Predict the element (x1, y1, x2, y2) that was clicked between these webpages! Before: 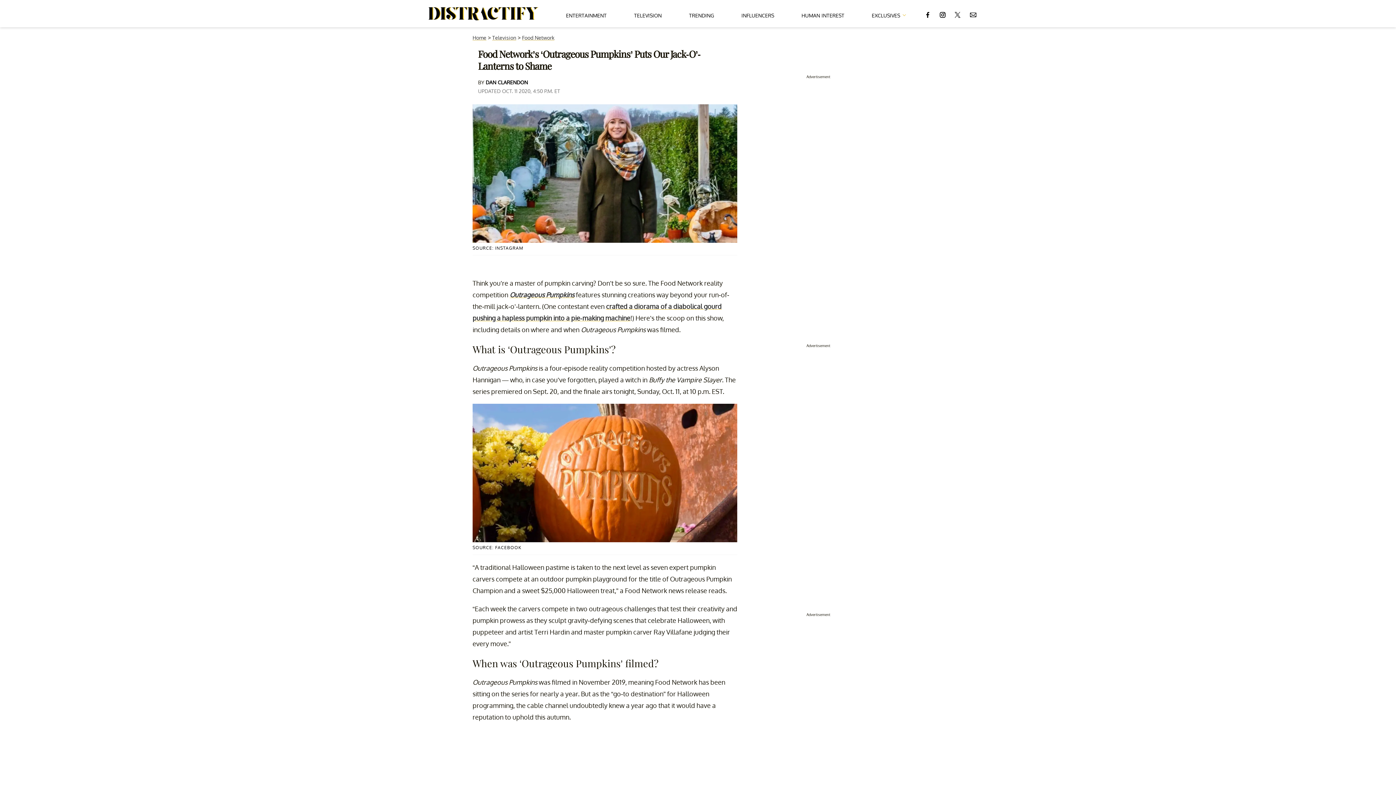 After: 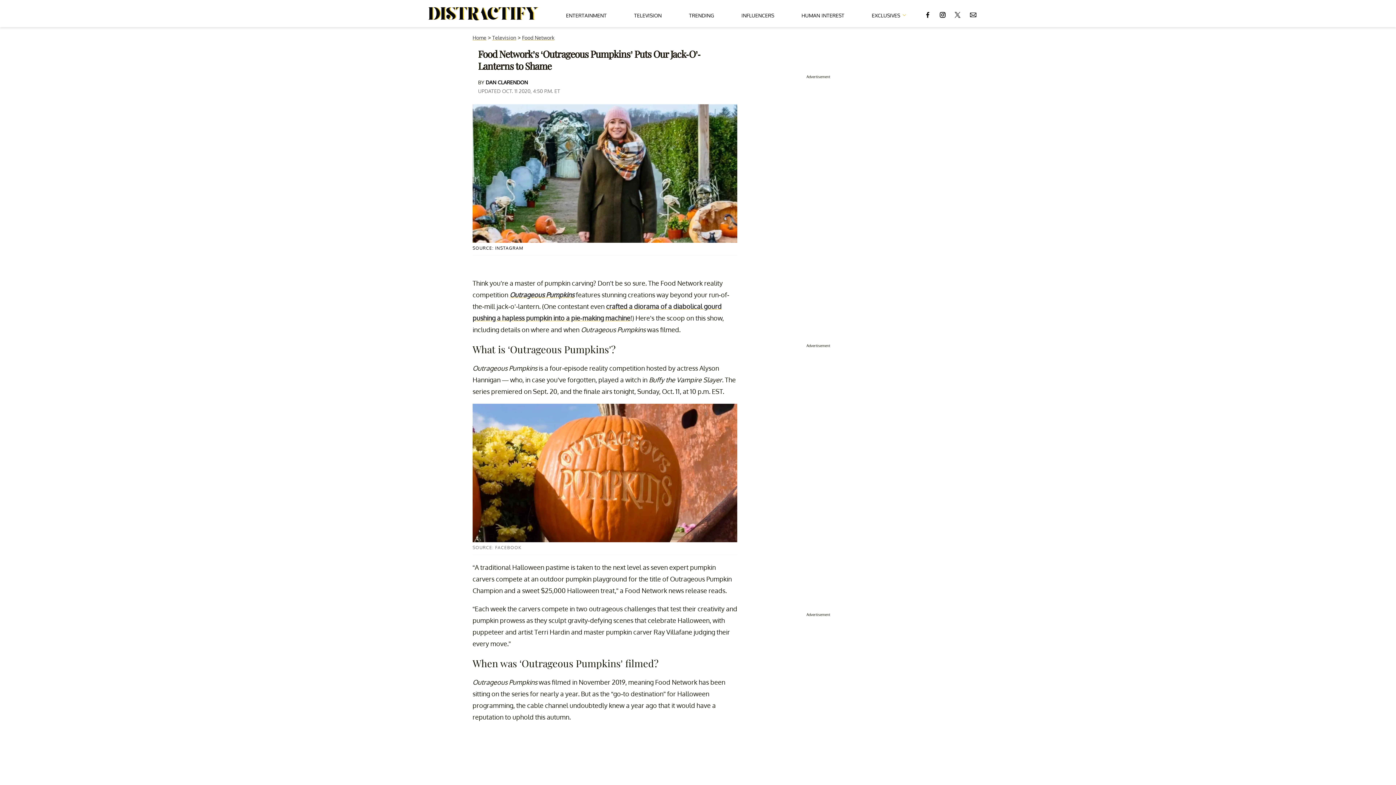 Action: label: SOURCE: FACEBOOK bbox: (472, 544, 737, 551)